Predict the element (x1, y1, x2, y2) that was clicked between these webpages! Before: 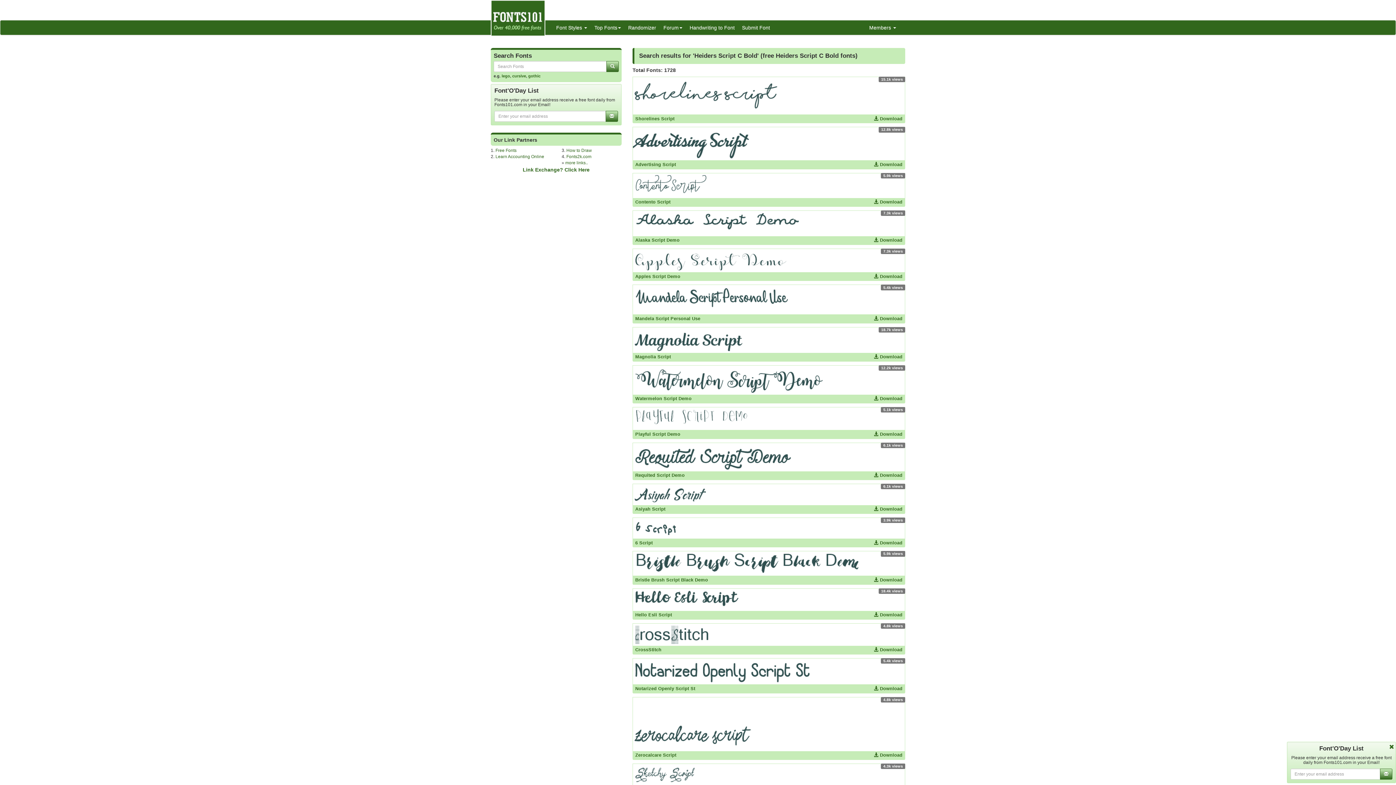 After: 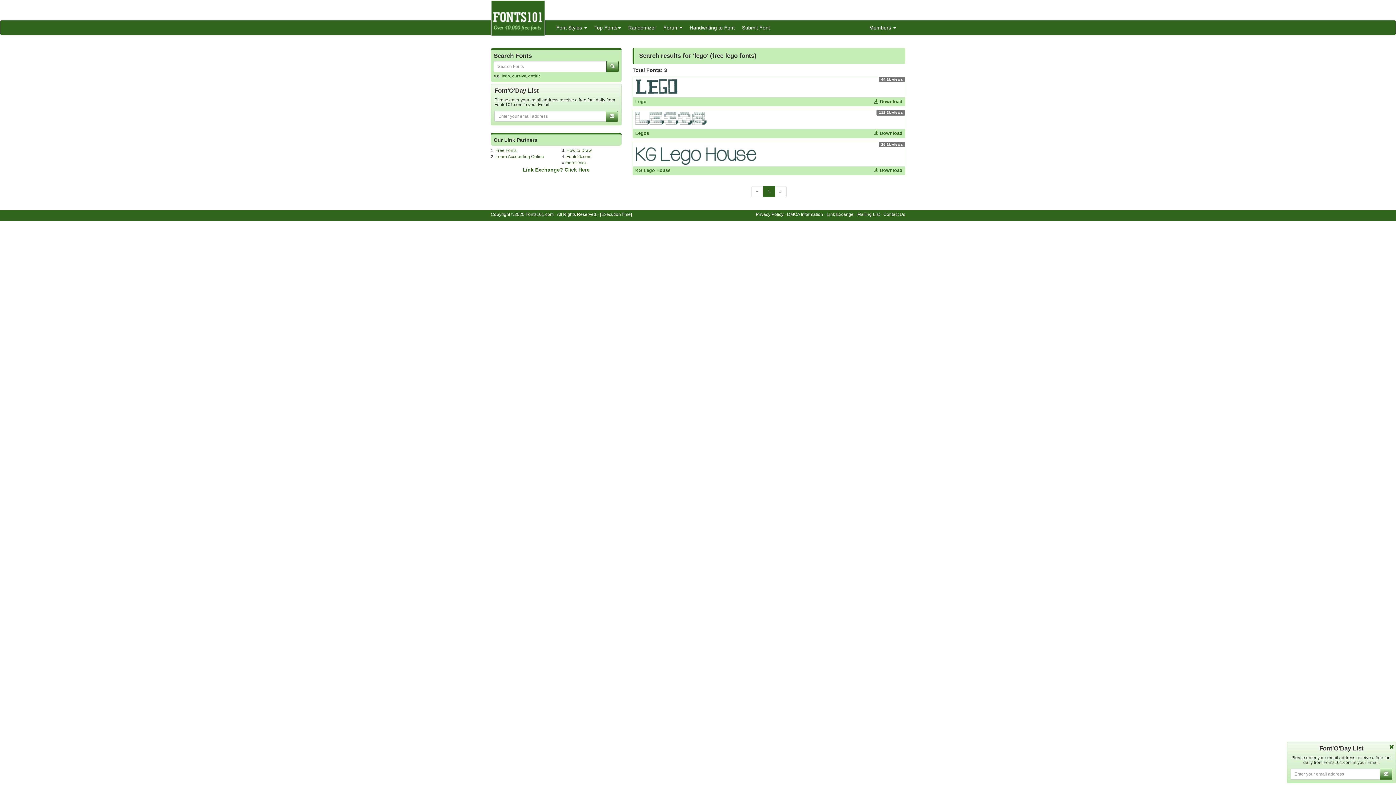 Action: label: lego bbox: (501, 73, 510, 78)